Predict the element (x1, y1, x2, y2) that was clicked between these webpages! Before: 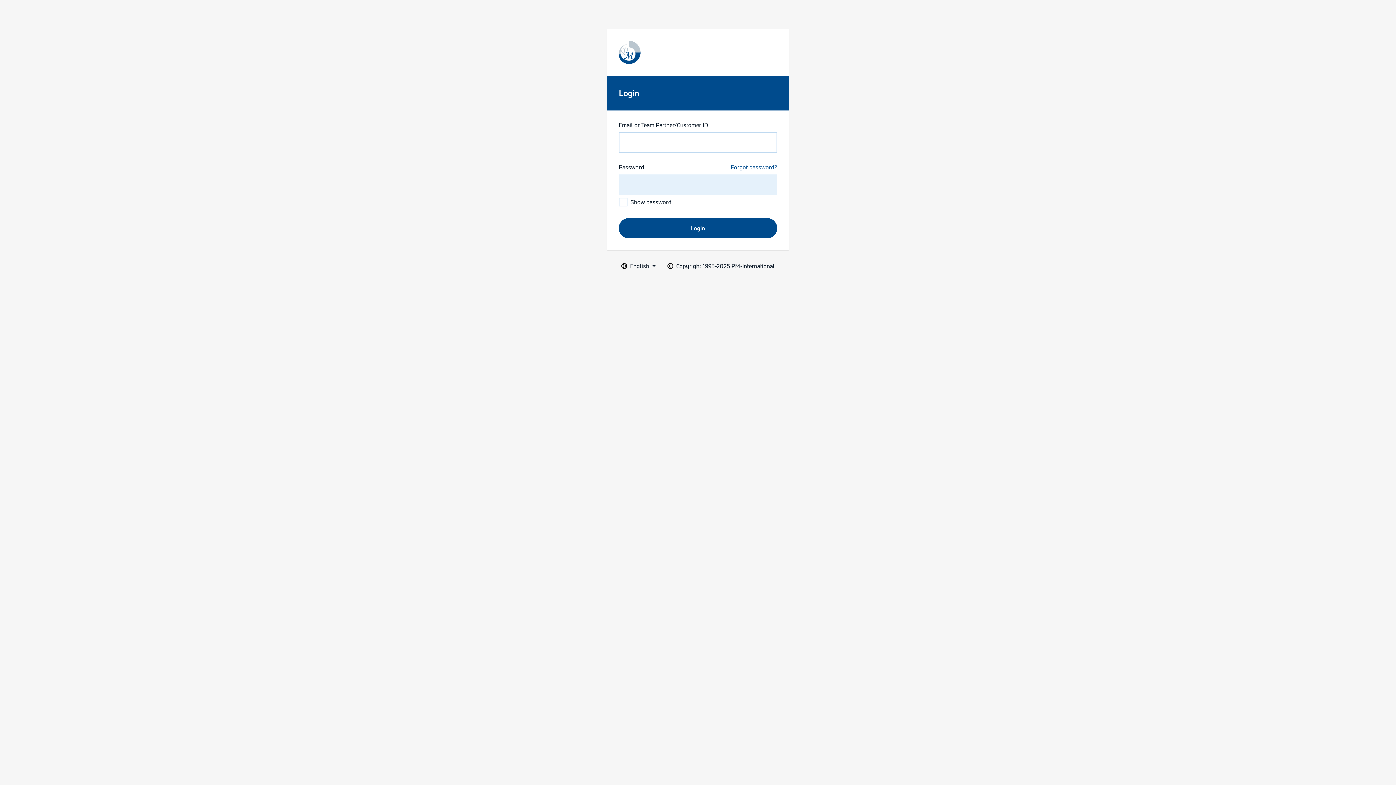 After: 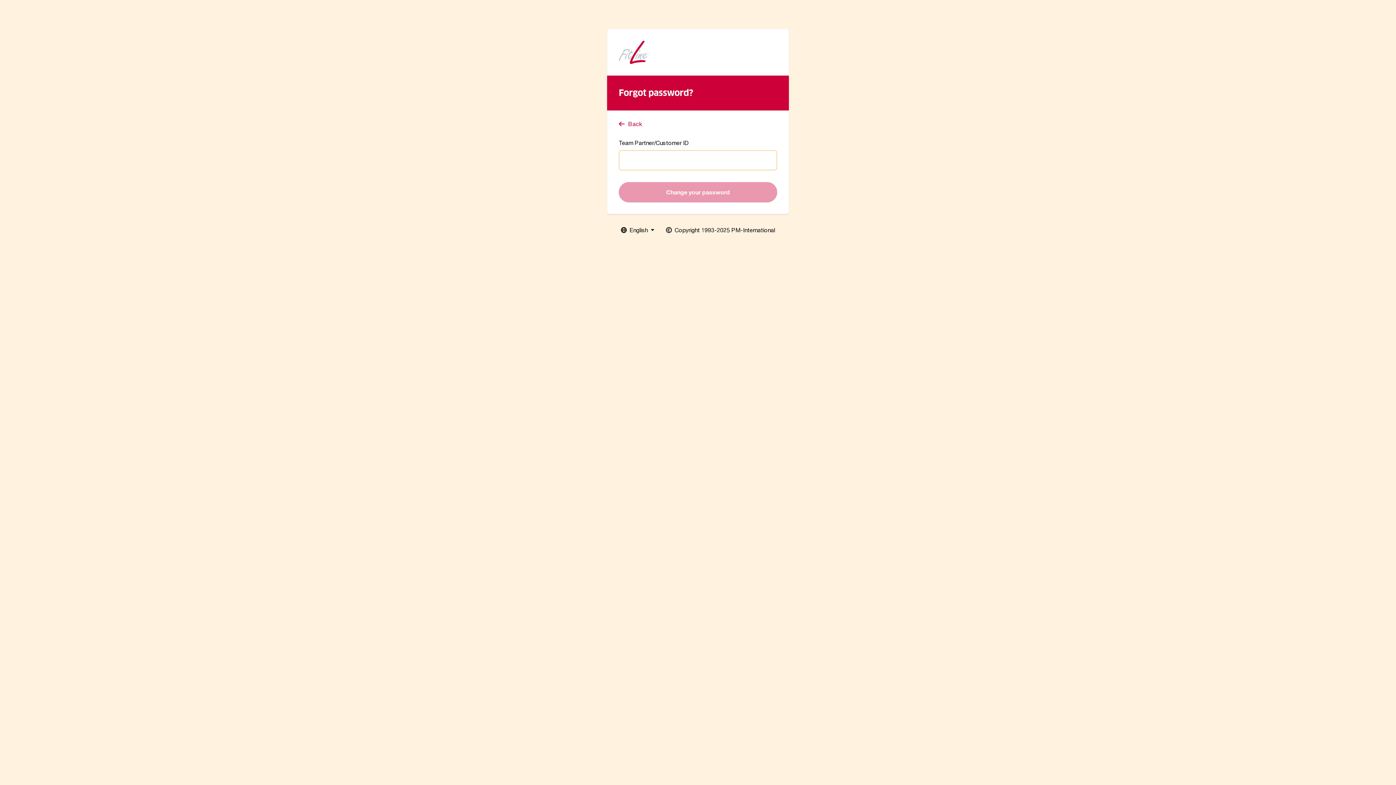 Action: bbox: (730, 164, 777, 170) label: Forgot password?